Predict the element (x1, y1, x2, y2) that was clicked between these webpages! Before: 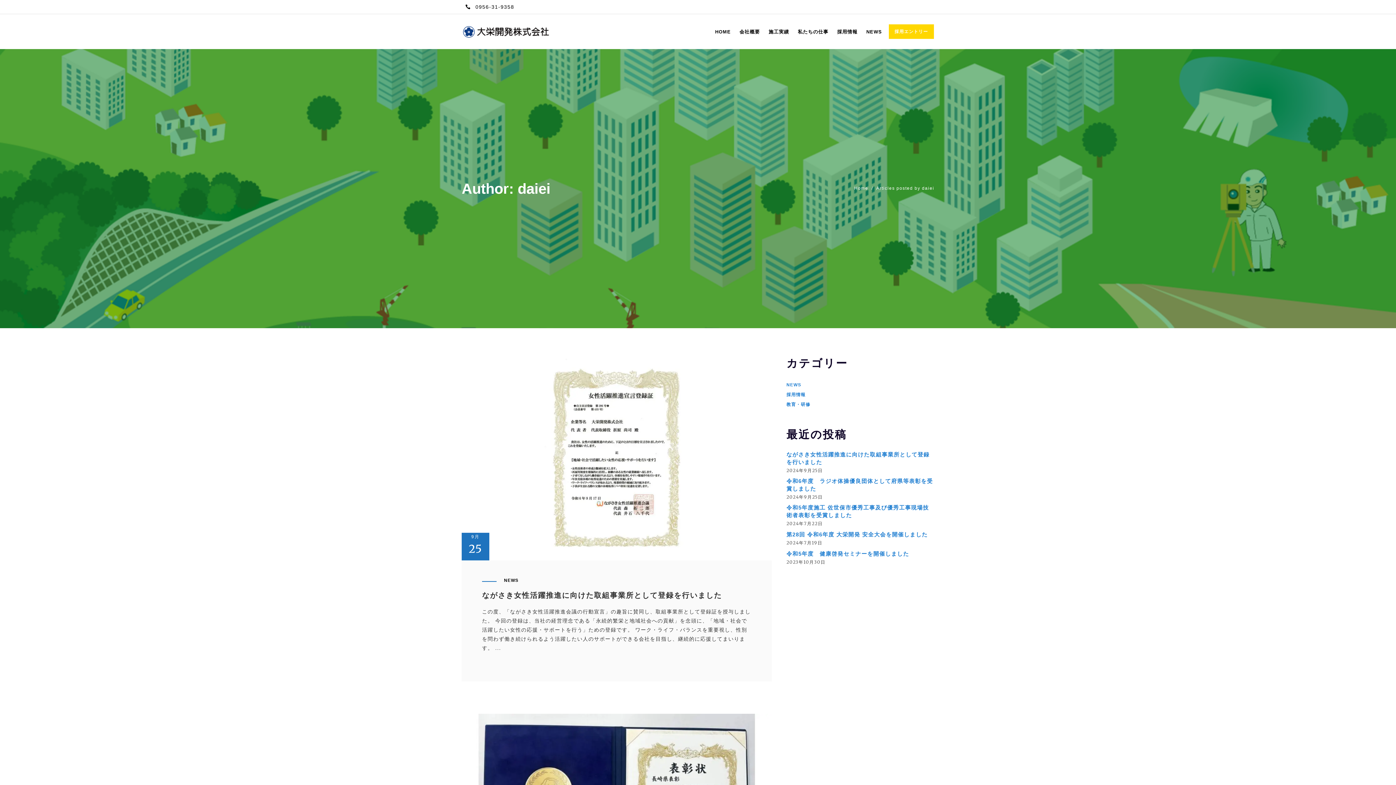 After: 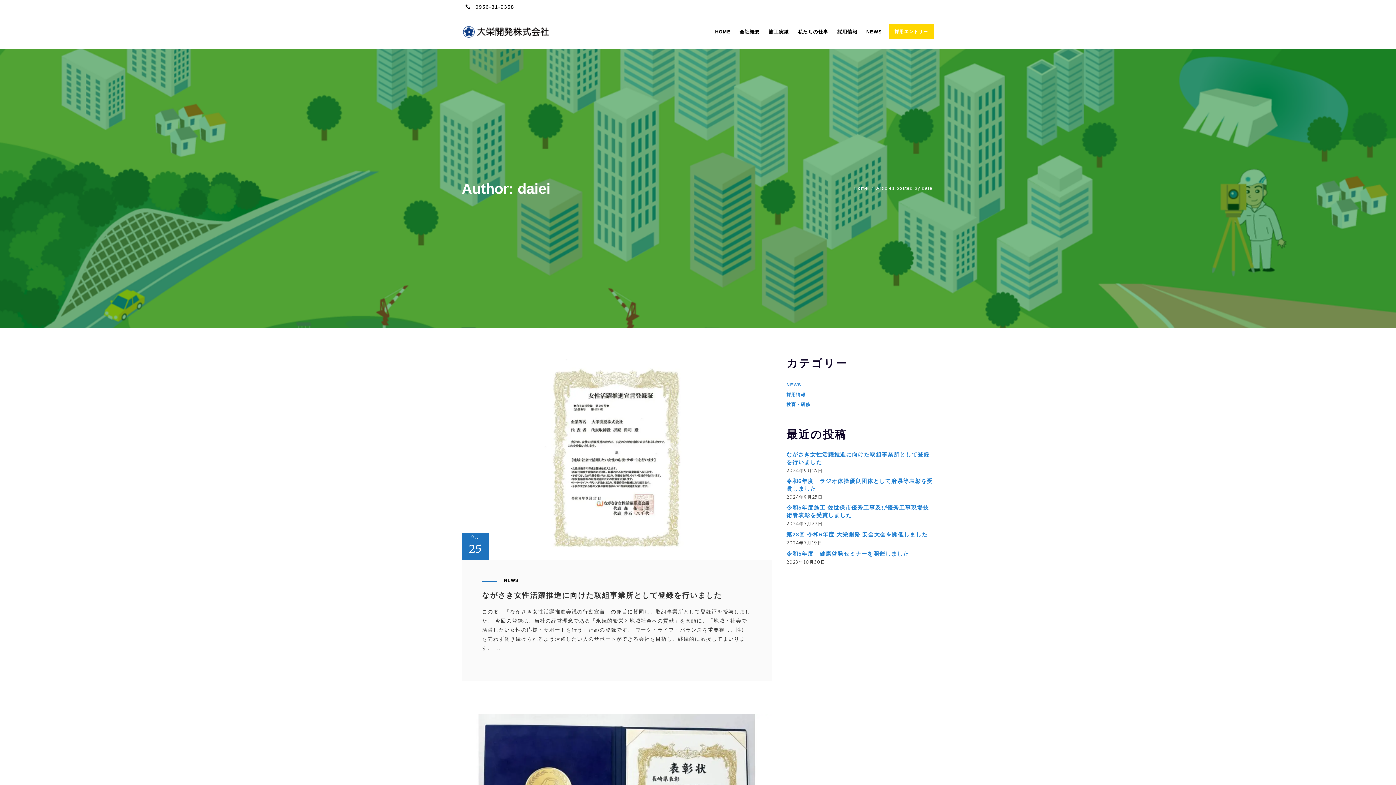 Action: bbox: (465, 4, 514, 9) label:  0956-31-9358